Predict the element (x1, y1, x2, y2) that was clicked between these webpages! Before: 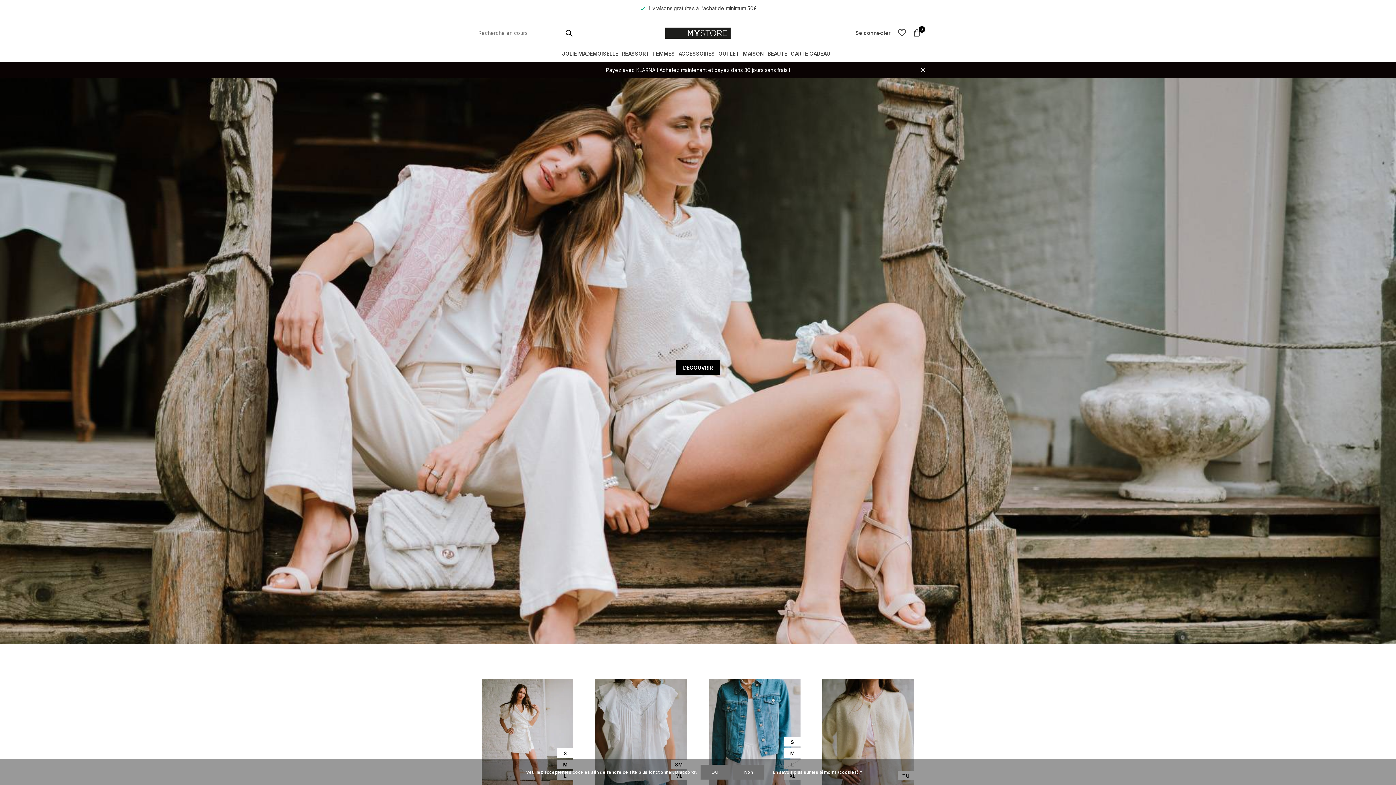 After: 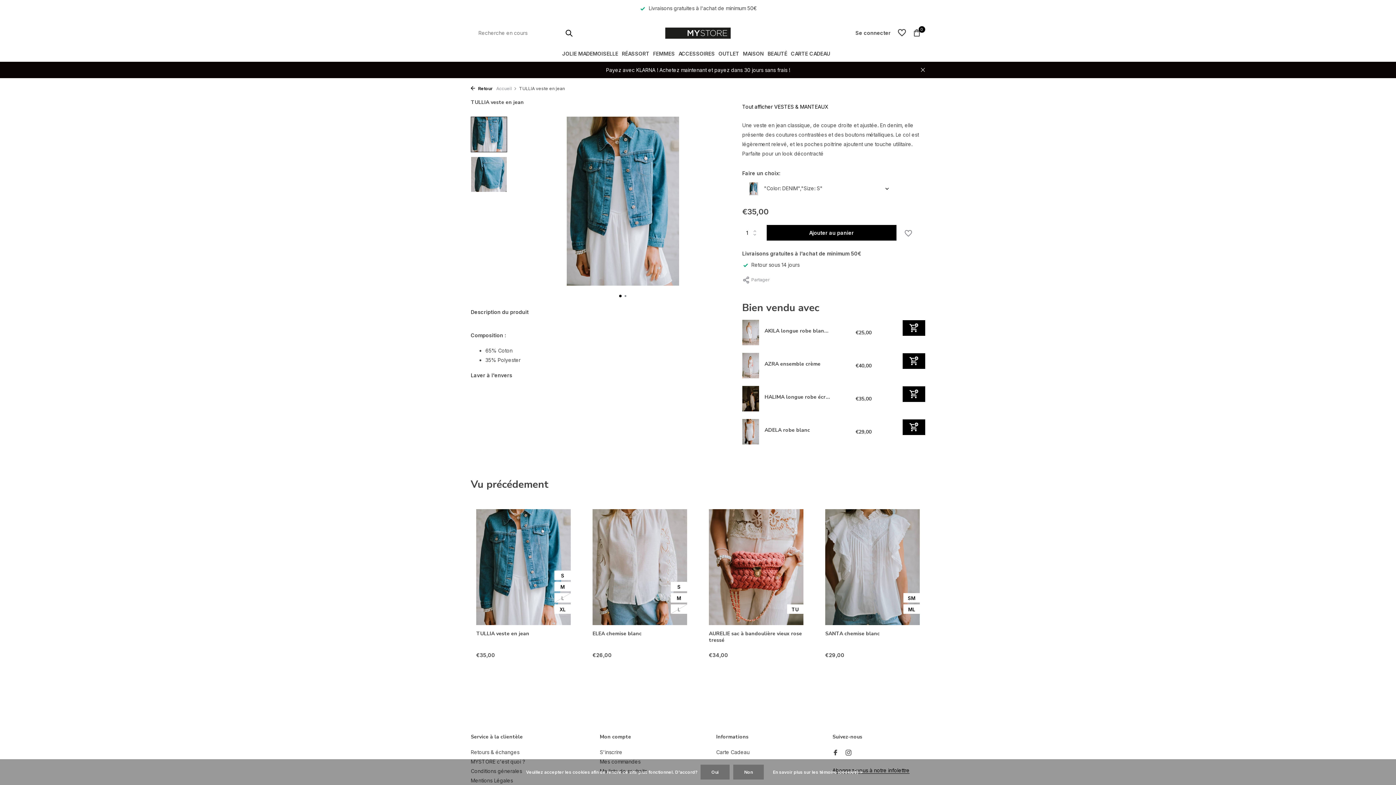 Action: bbox: (790, 739, 794, 745) label: S